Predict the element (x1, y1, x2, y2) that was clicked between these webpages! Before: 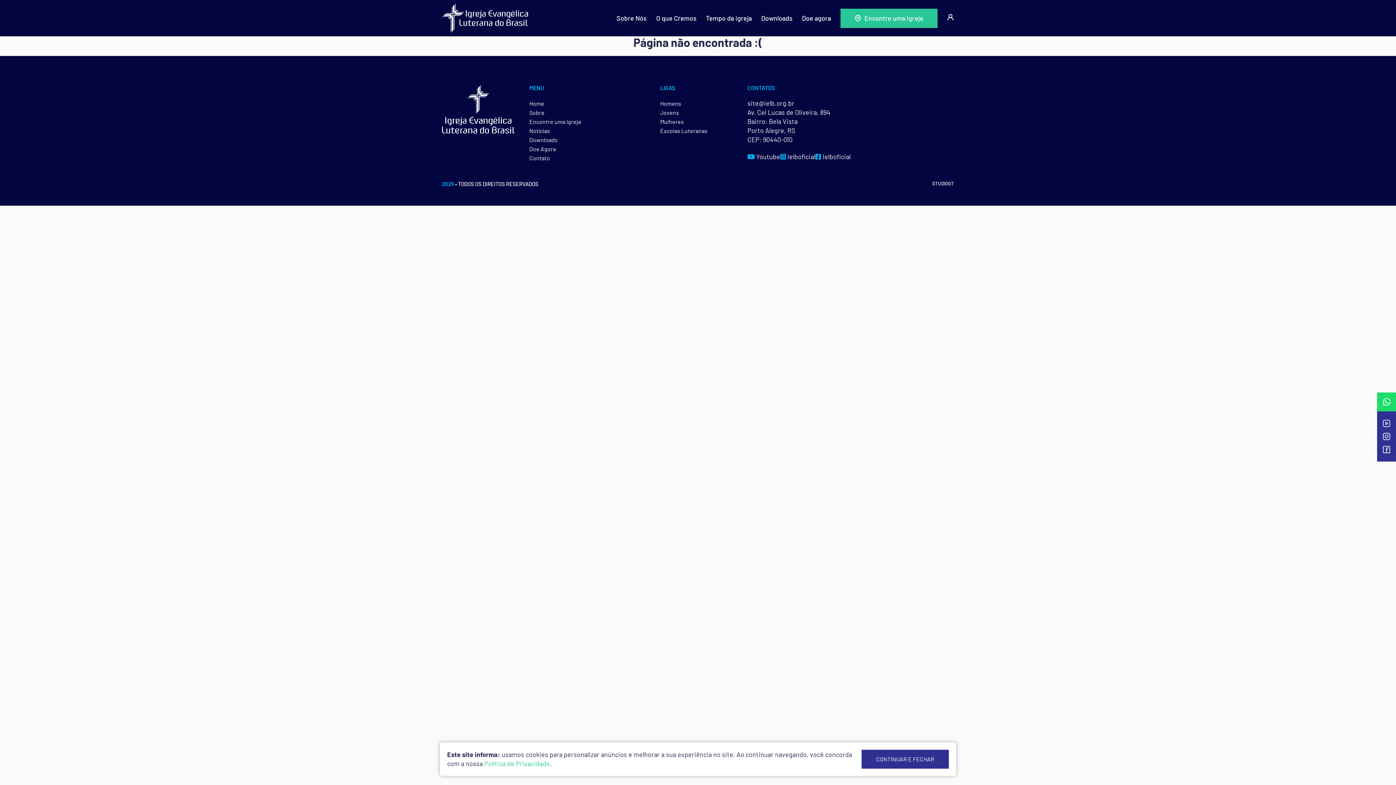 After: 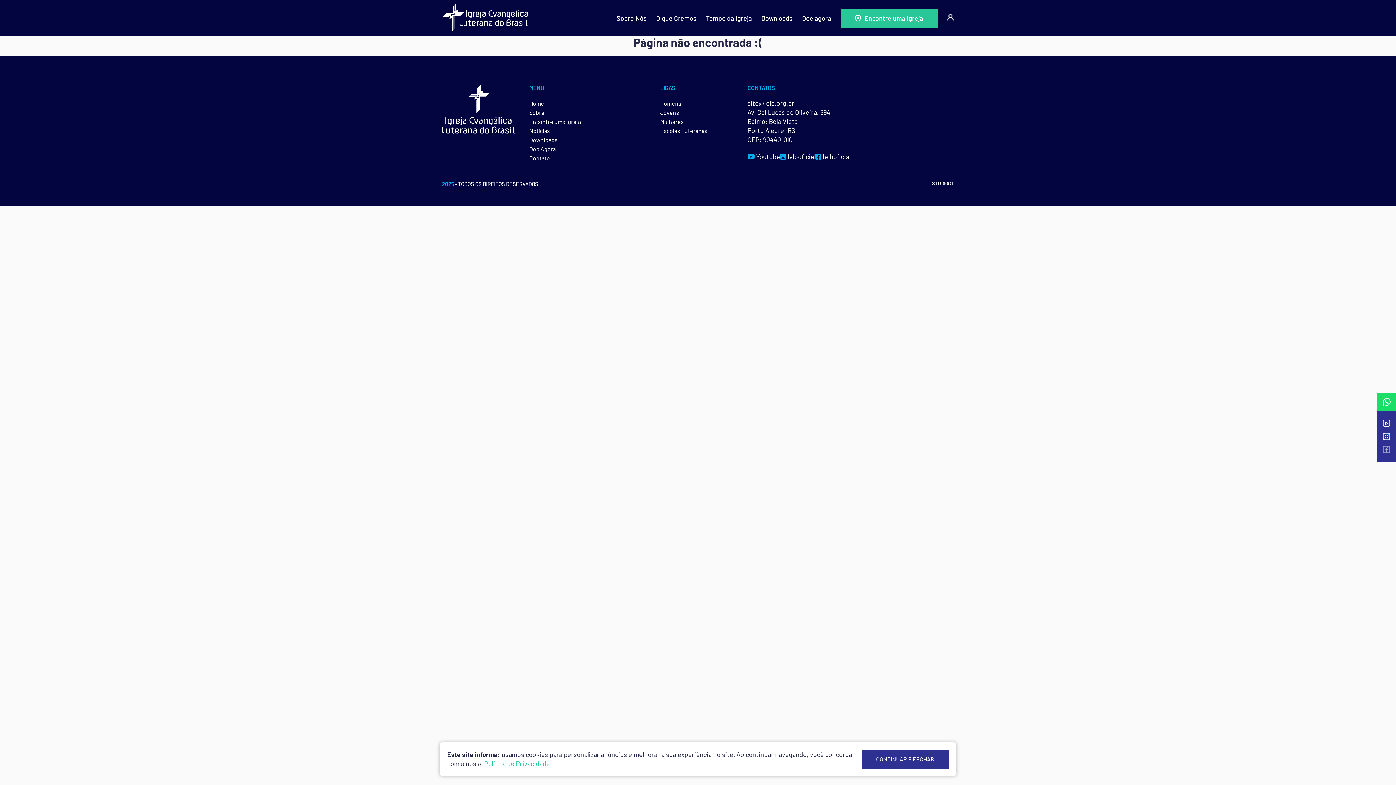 Action: bbox: (1377, 443, 1396, 456)